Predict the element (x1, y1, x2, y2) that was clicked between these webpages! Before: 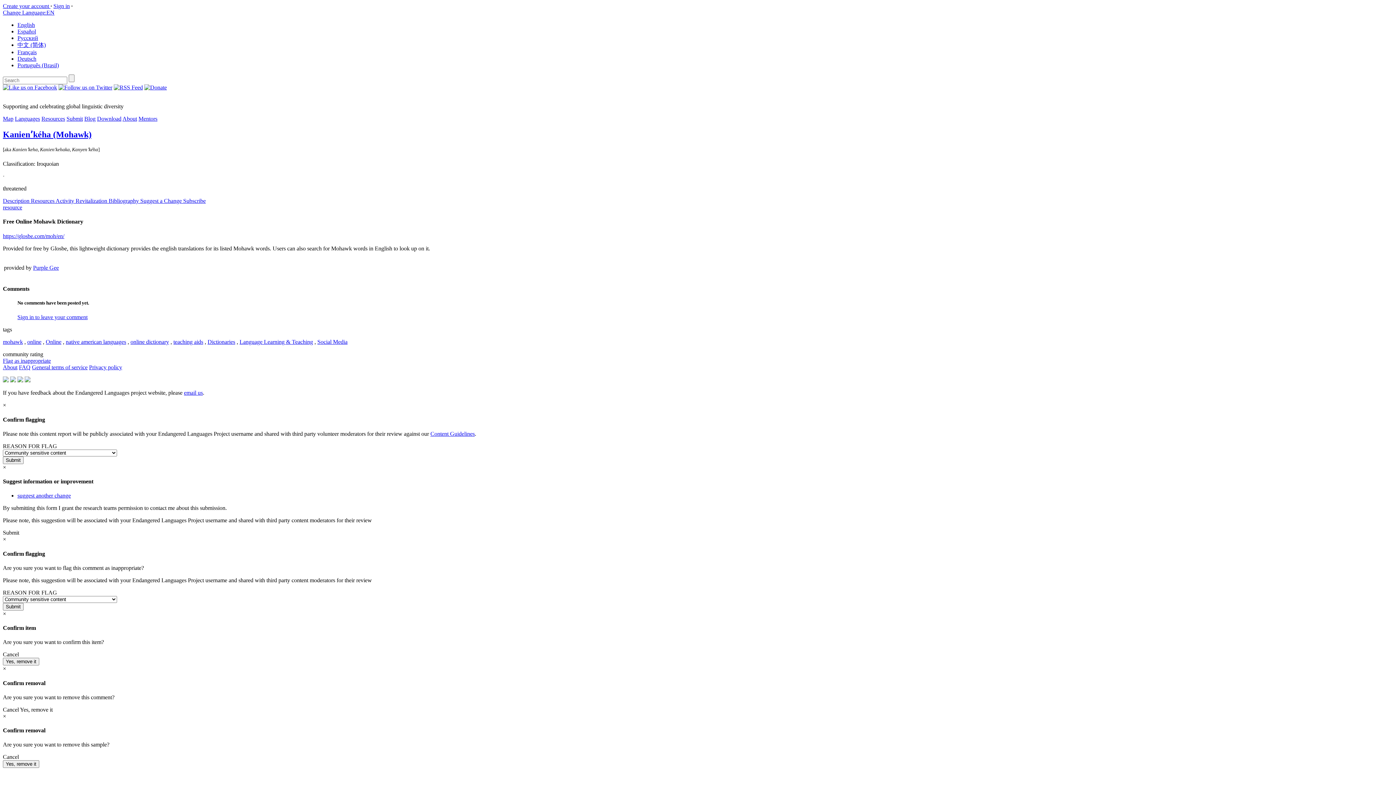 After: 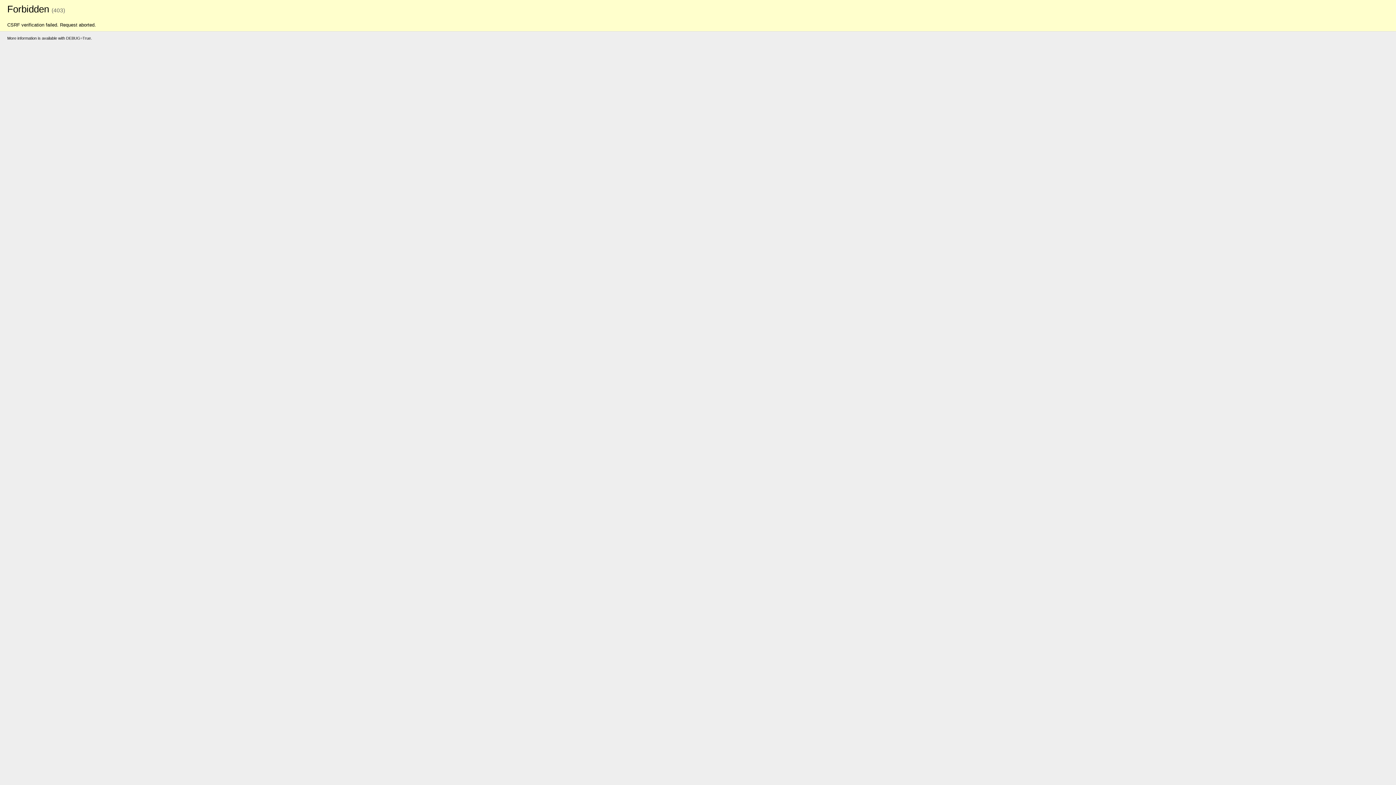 Action: bbox: (2, 760, 39, 768) label: Yes, remove it